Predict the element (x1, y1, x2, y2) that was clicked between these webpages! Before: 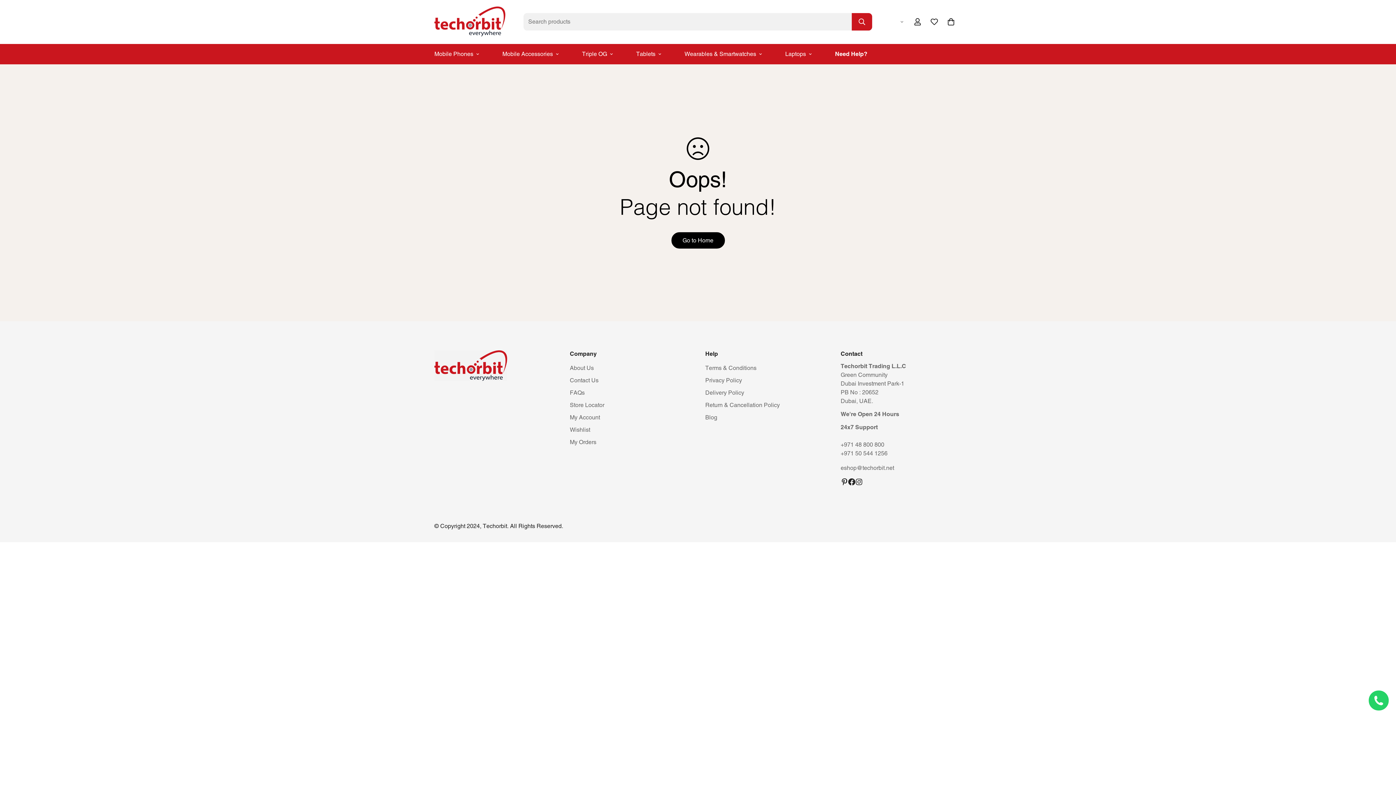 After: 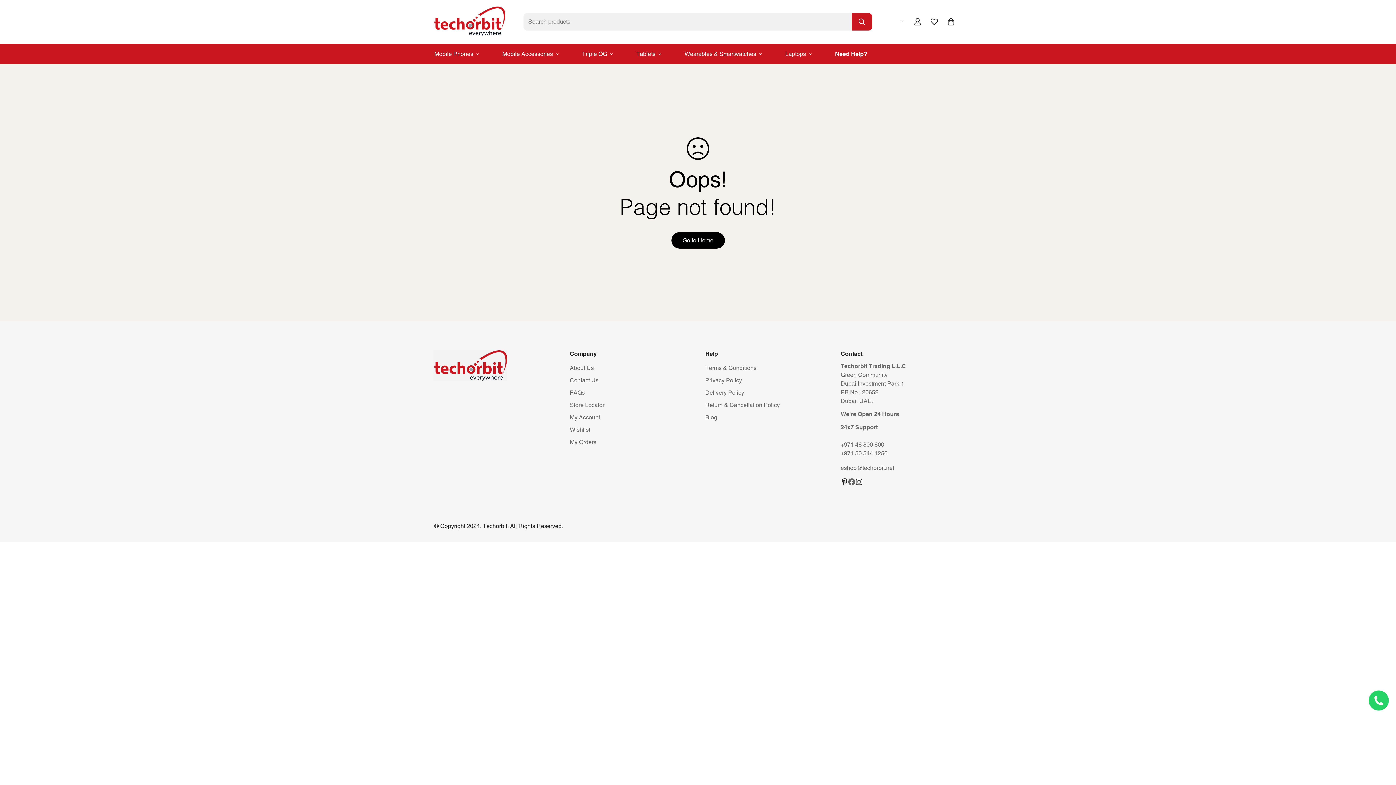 Action: bbox: (848, 478, 855, 485) label: Facebook